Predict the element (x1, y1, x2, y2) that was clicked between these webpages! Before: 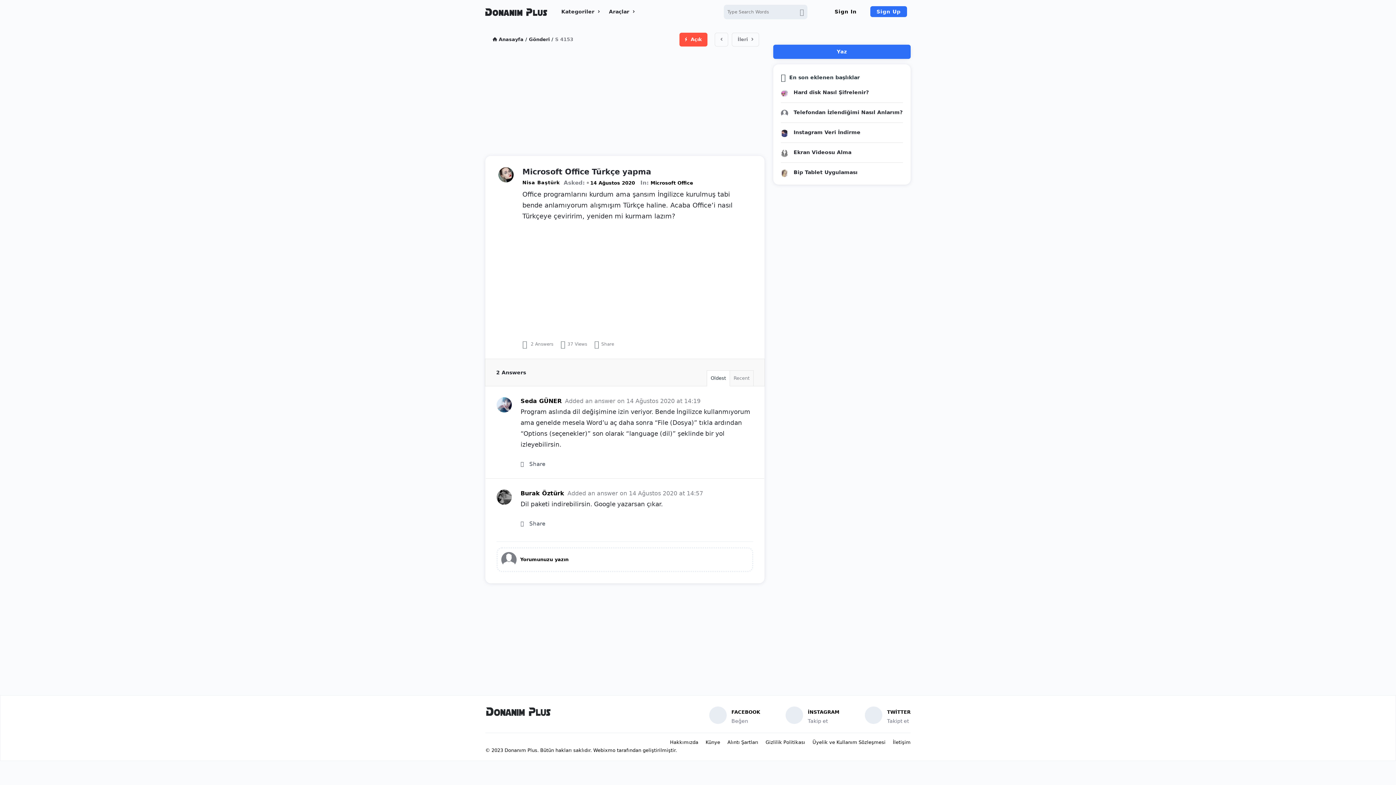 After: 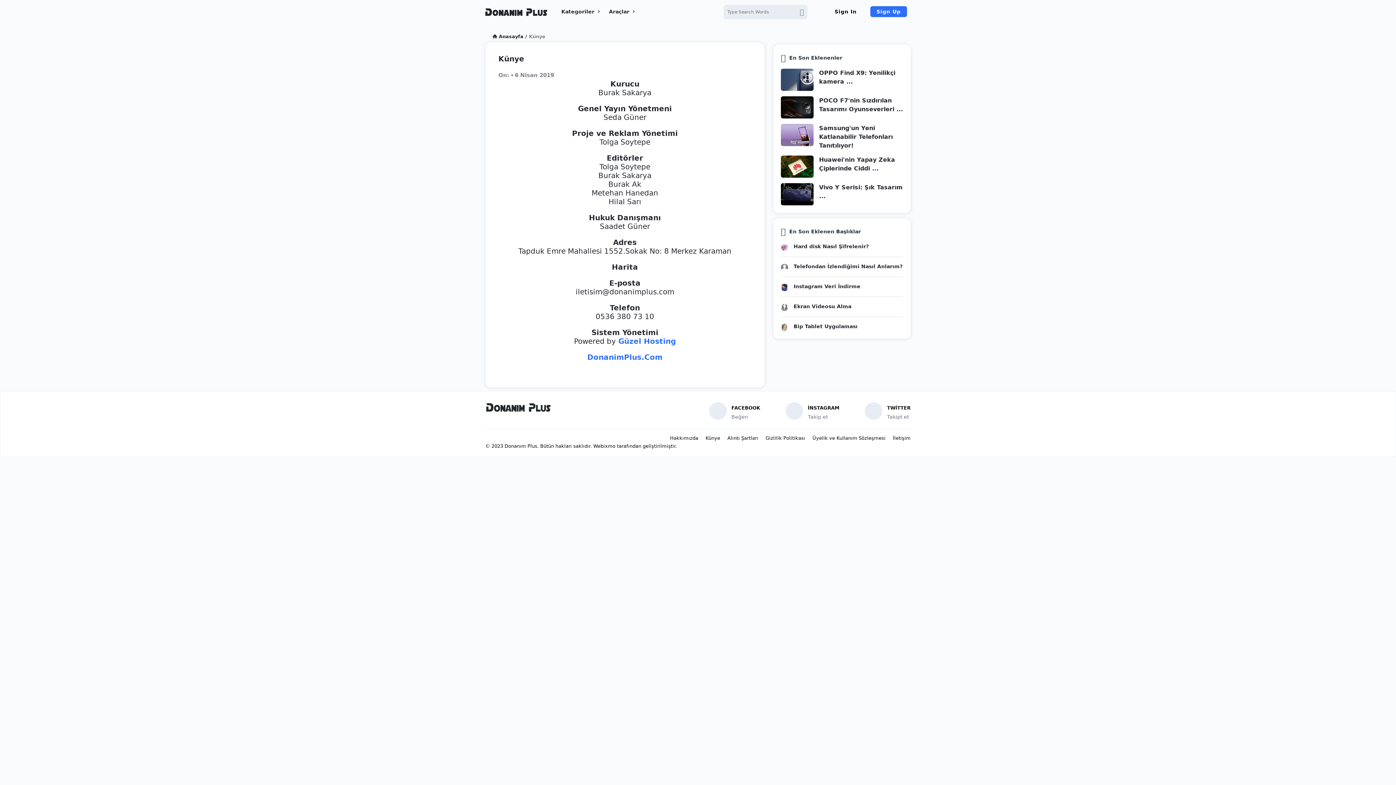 Action: bbox: (698, 740, 720, 745) label: Künye